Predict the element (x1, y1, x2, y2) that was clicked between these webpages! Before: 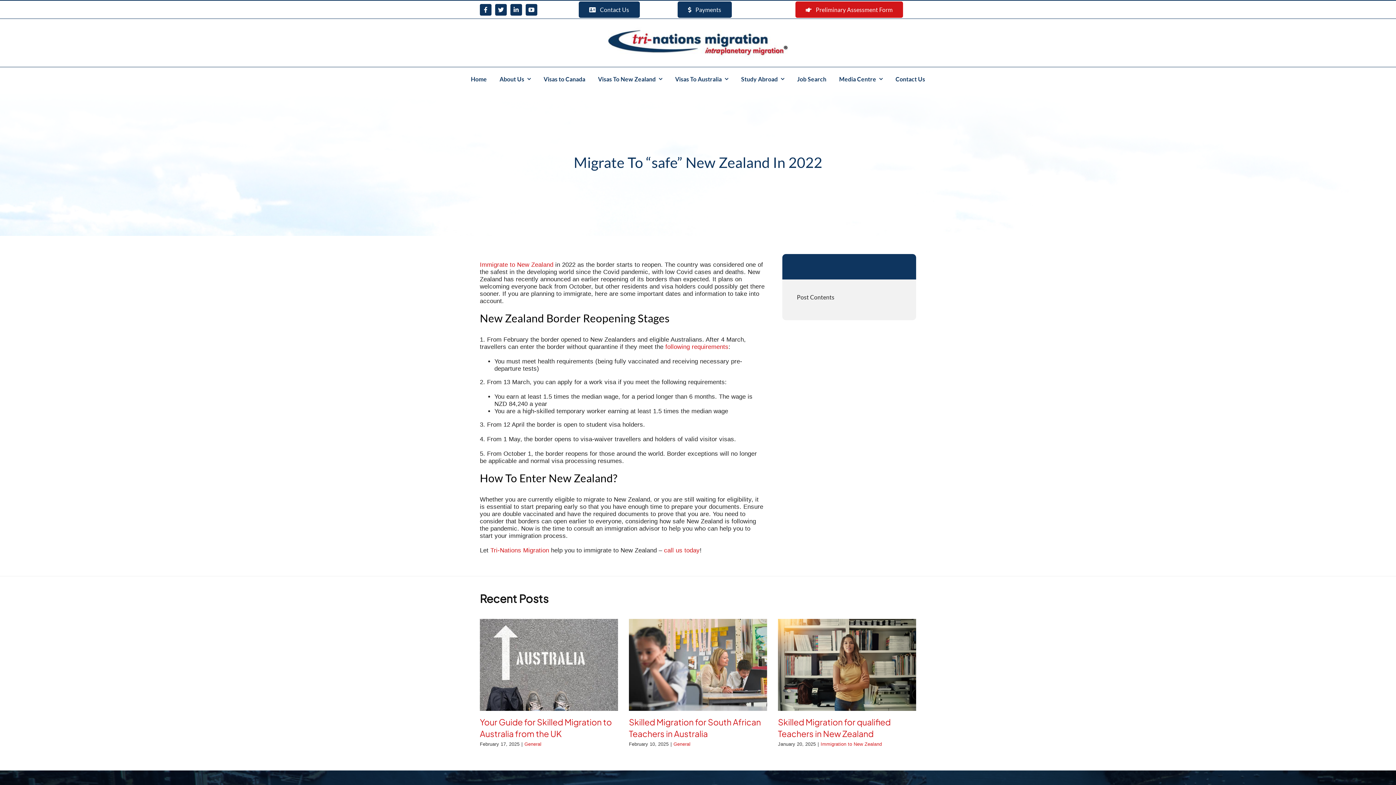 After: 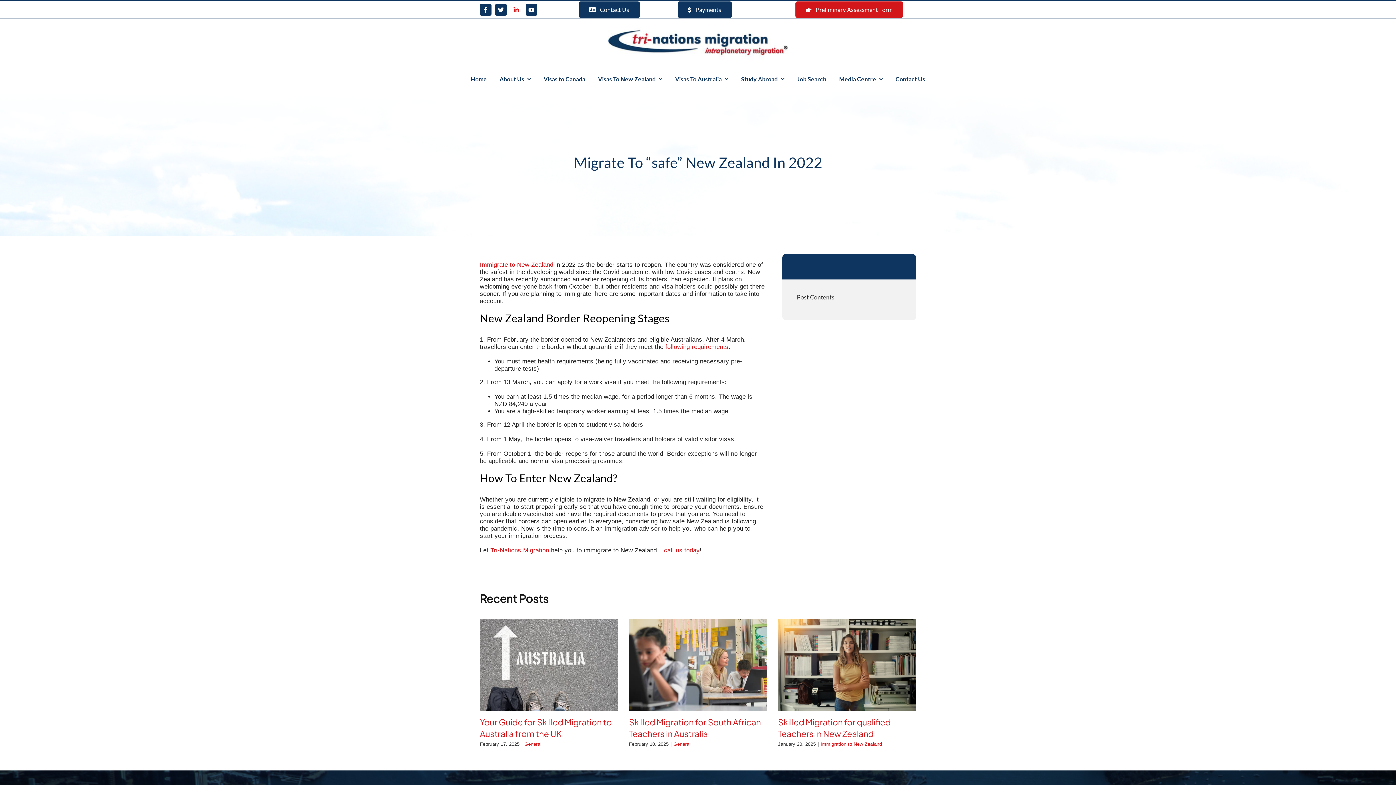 Action: label: linkedin bbox: (510, 3, 522, 15)